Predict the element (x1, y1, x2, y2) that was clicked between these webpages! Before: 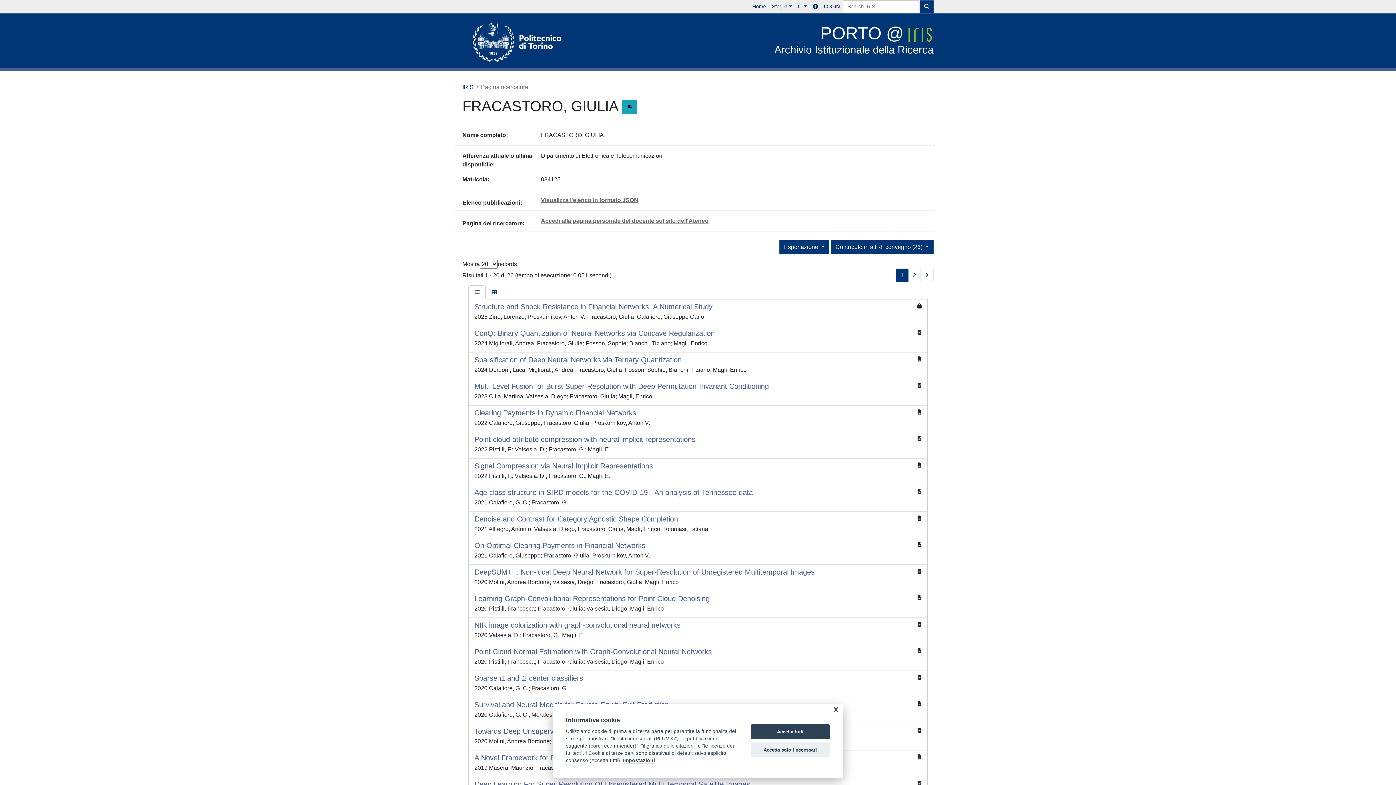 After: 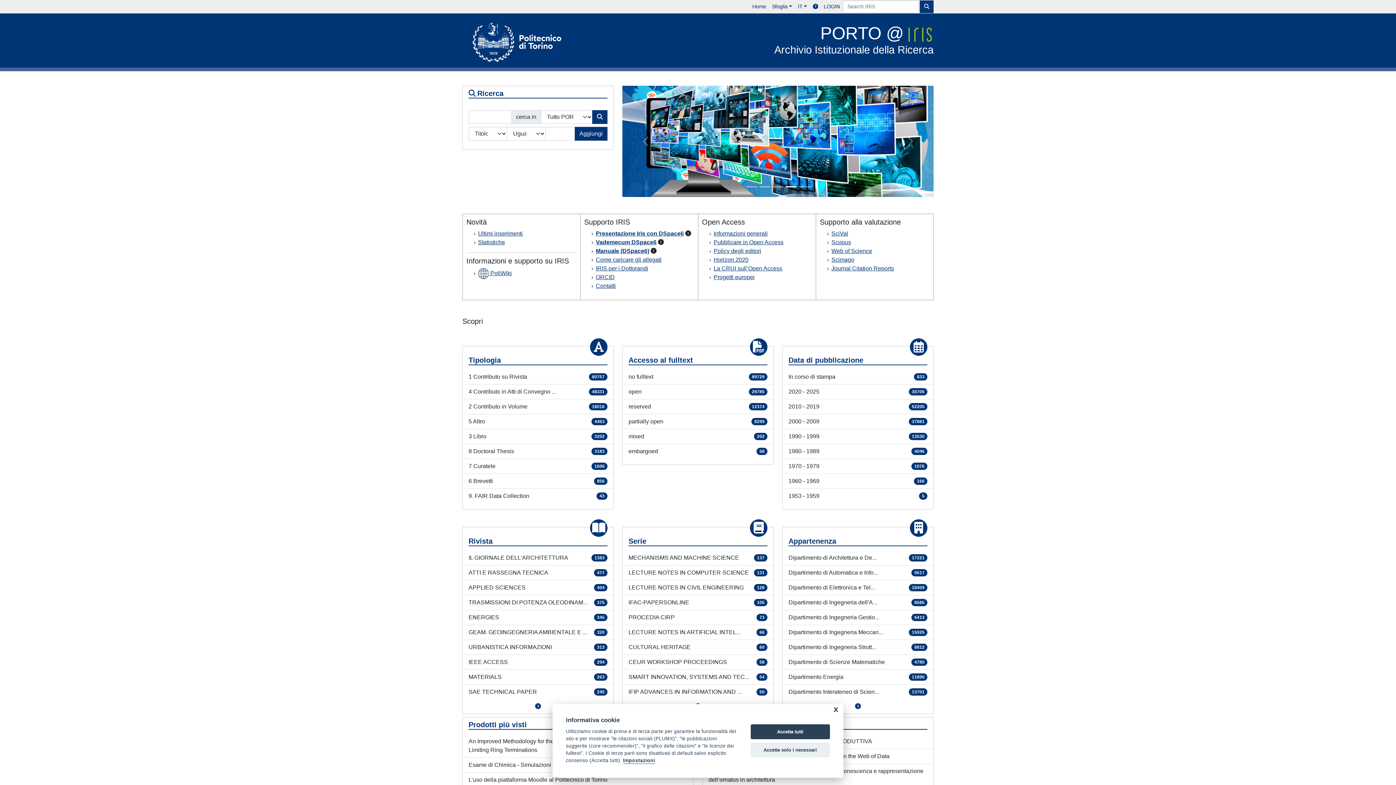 Action: bbox: (462, 84, 473, 90) label: IRIS